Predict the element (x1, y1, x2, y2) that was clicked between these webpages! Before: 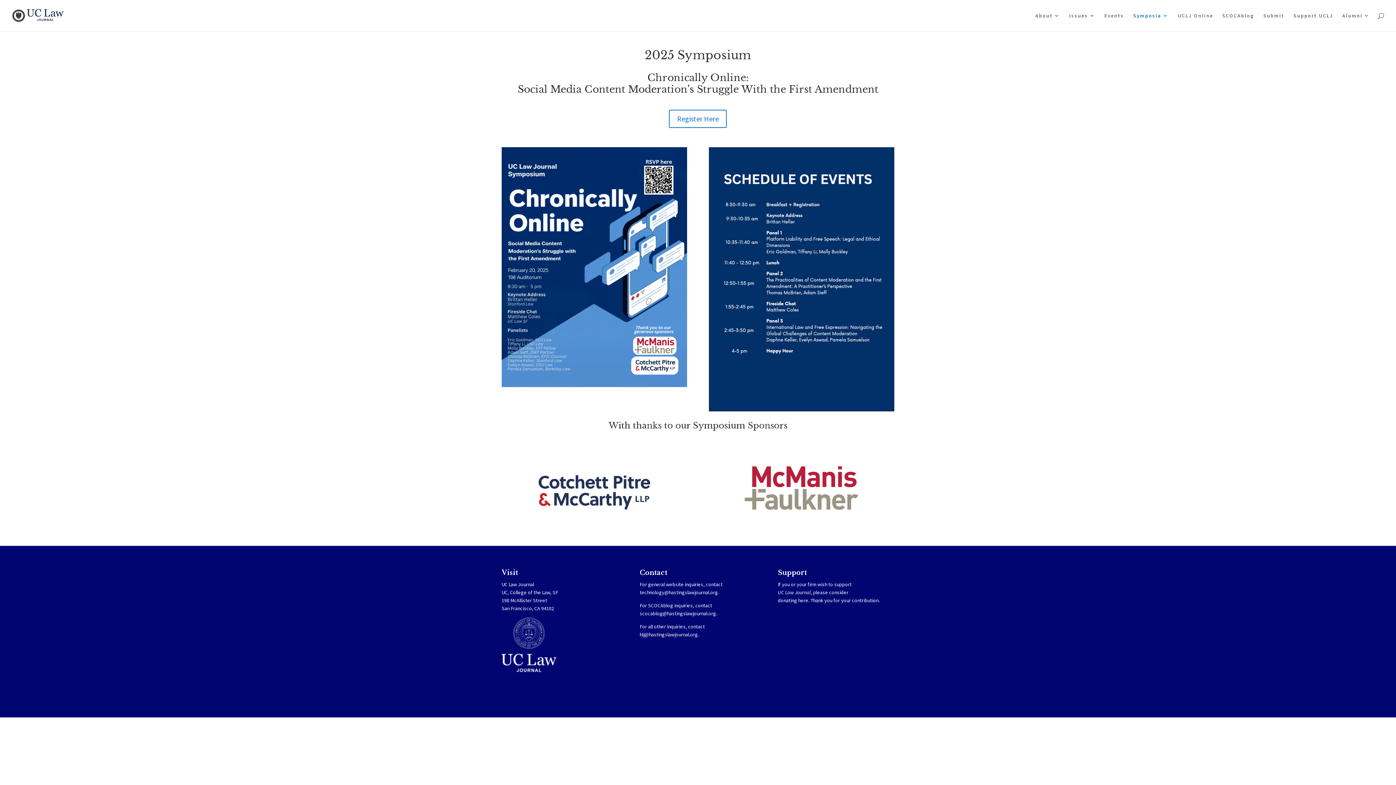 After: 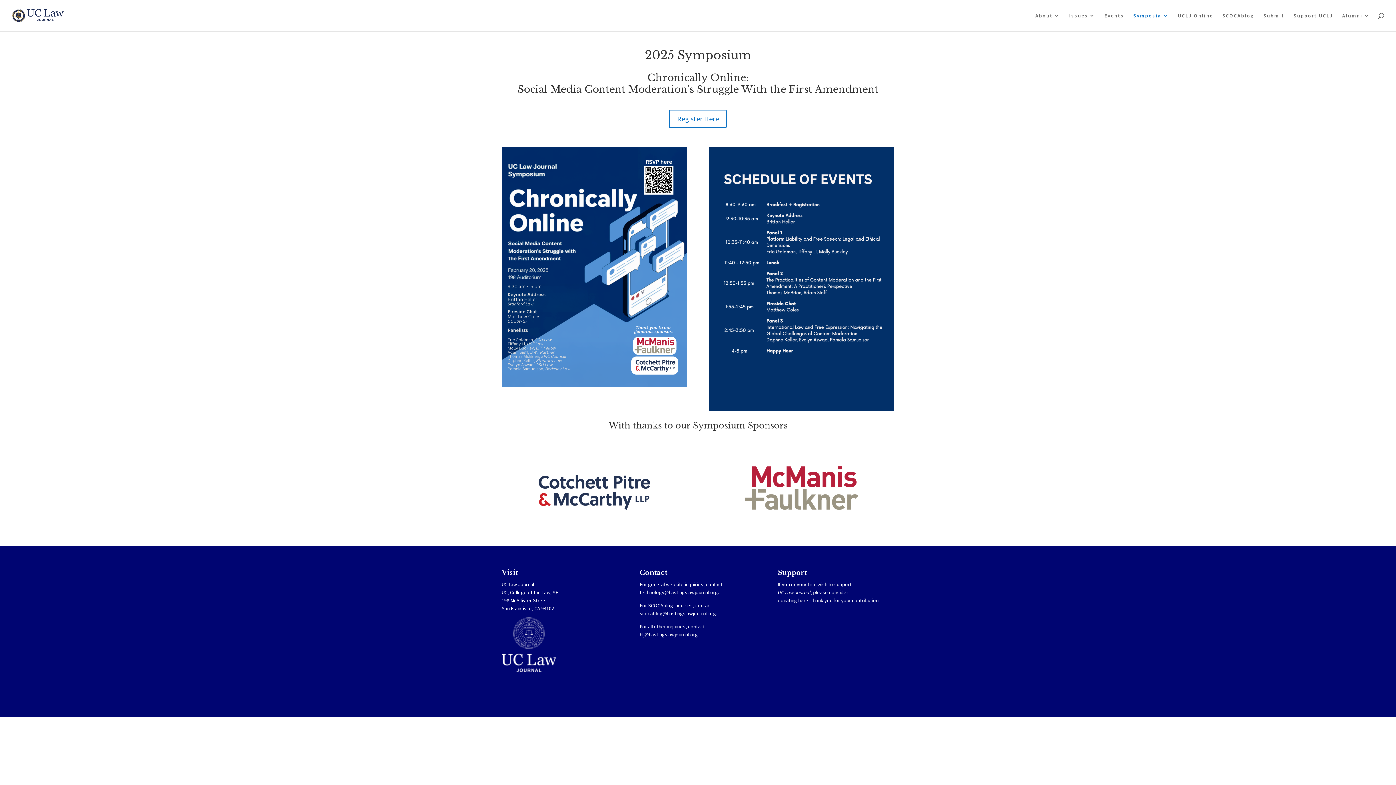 Action: bbox: (639, 631, 699, 638) label: hlj@hastingslawjournal.org.